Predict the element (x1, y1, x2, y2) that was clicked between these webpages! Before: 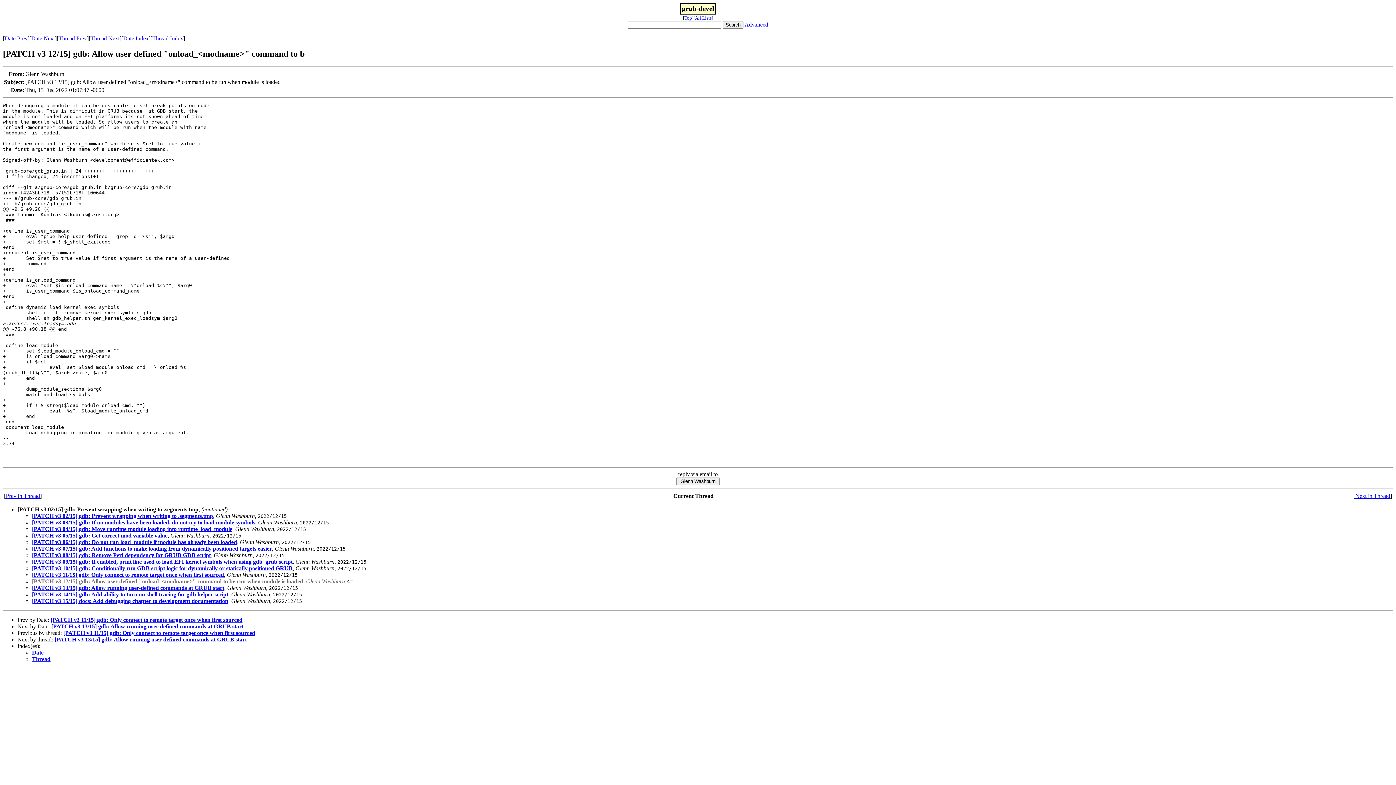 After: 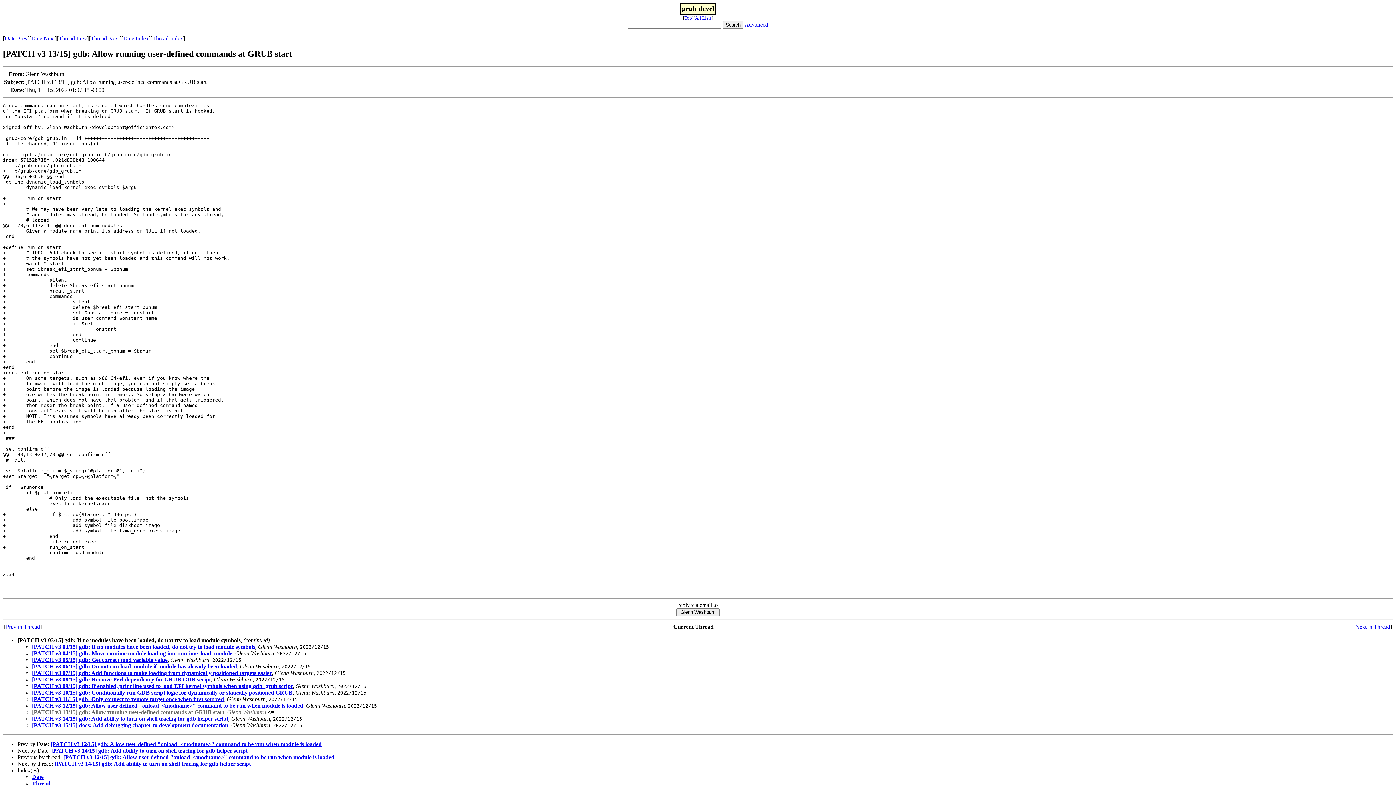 Action: label: Next in Thread bbox: (1355, 493, 1390, 499)